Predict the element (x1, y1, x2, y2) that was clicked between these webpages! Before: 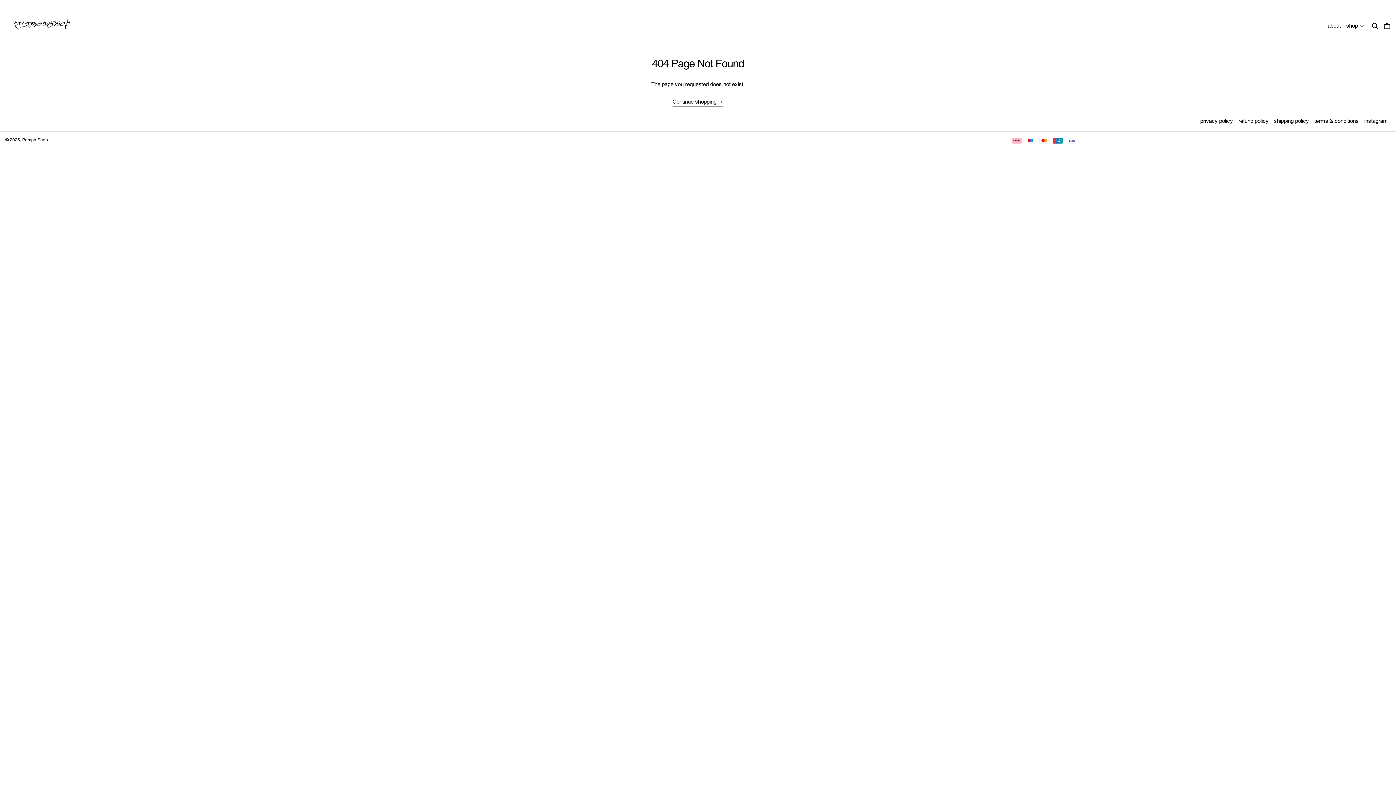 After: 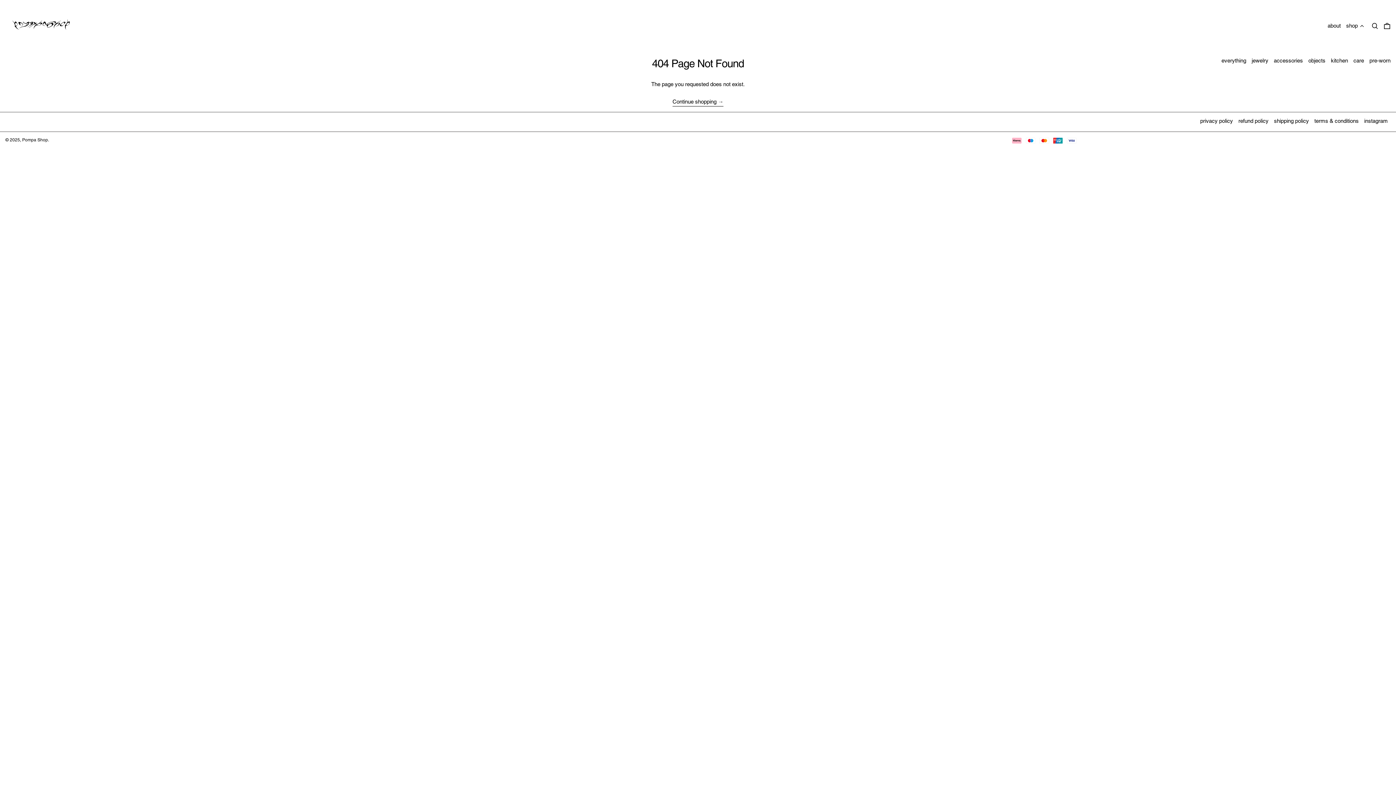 Action: bbox: (1346, 2, 1366, 49) label: shop